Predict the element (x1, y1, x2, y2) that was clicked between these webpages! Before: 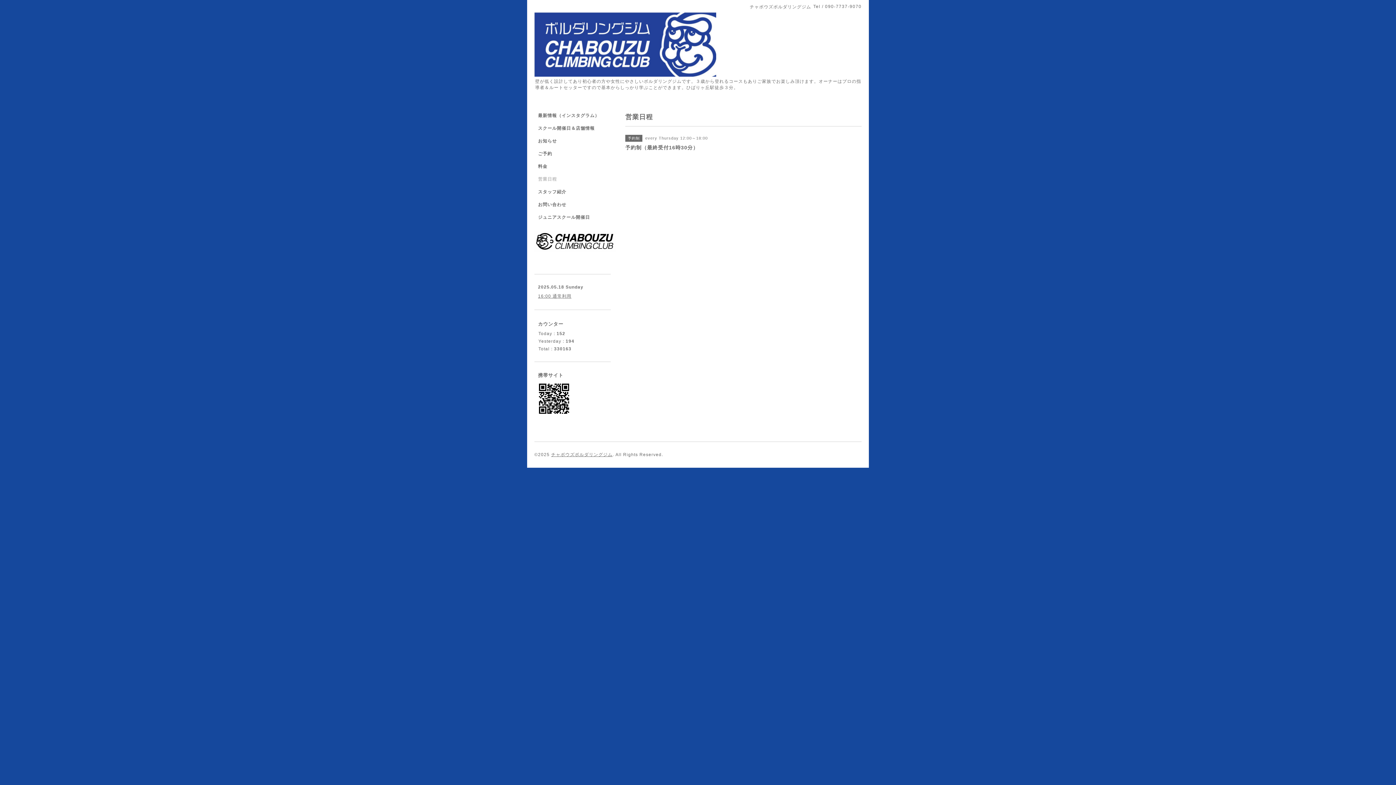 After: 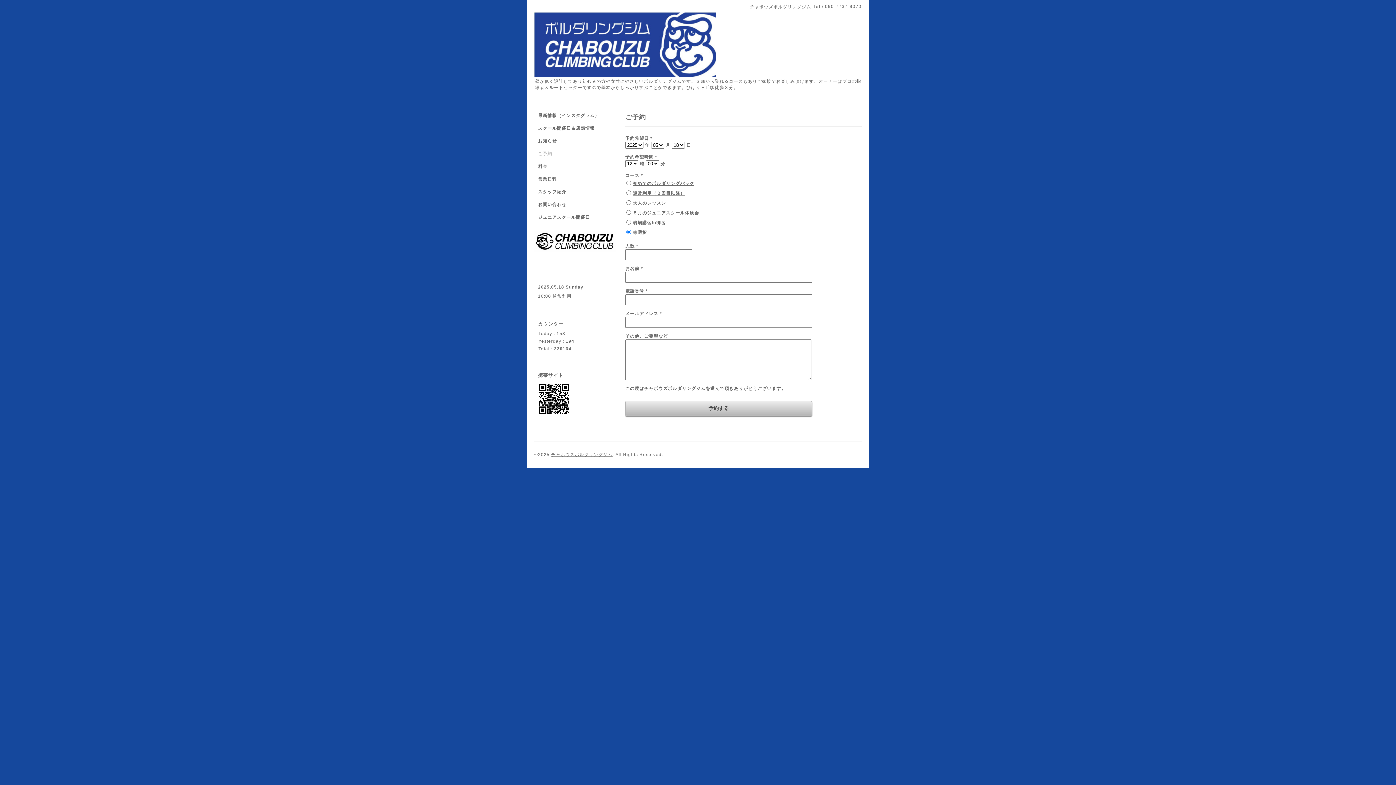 Action: bbox: (534, 150, 610, 163) label: ご予約